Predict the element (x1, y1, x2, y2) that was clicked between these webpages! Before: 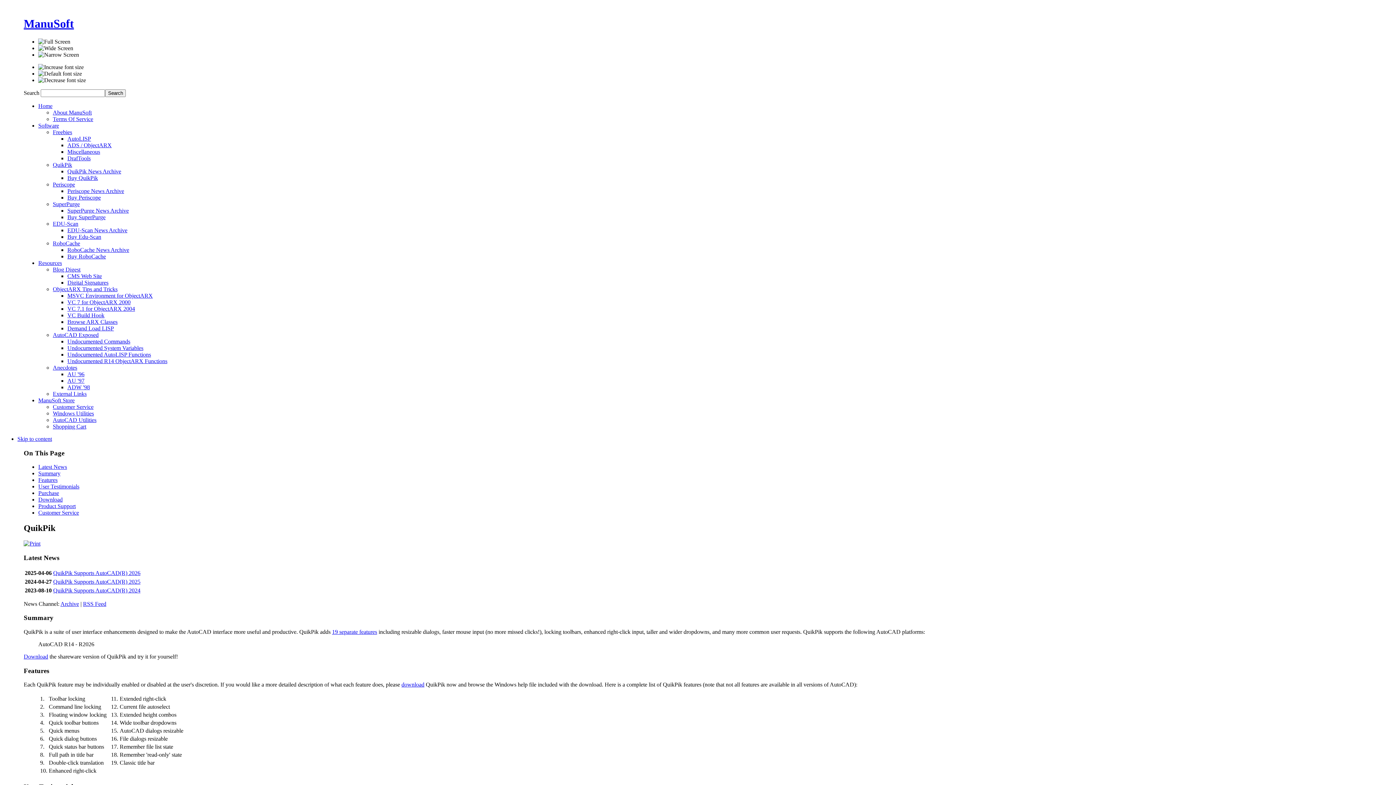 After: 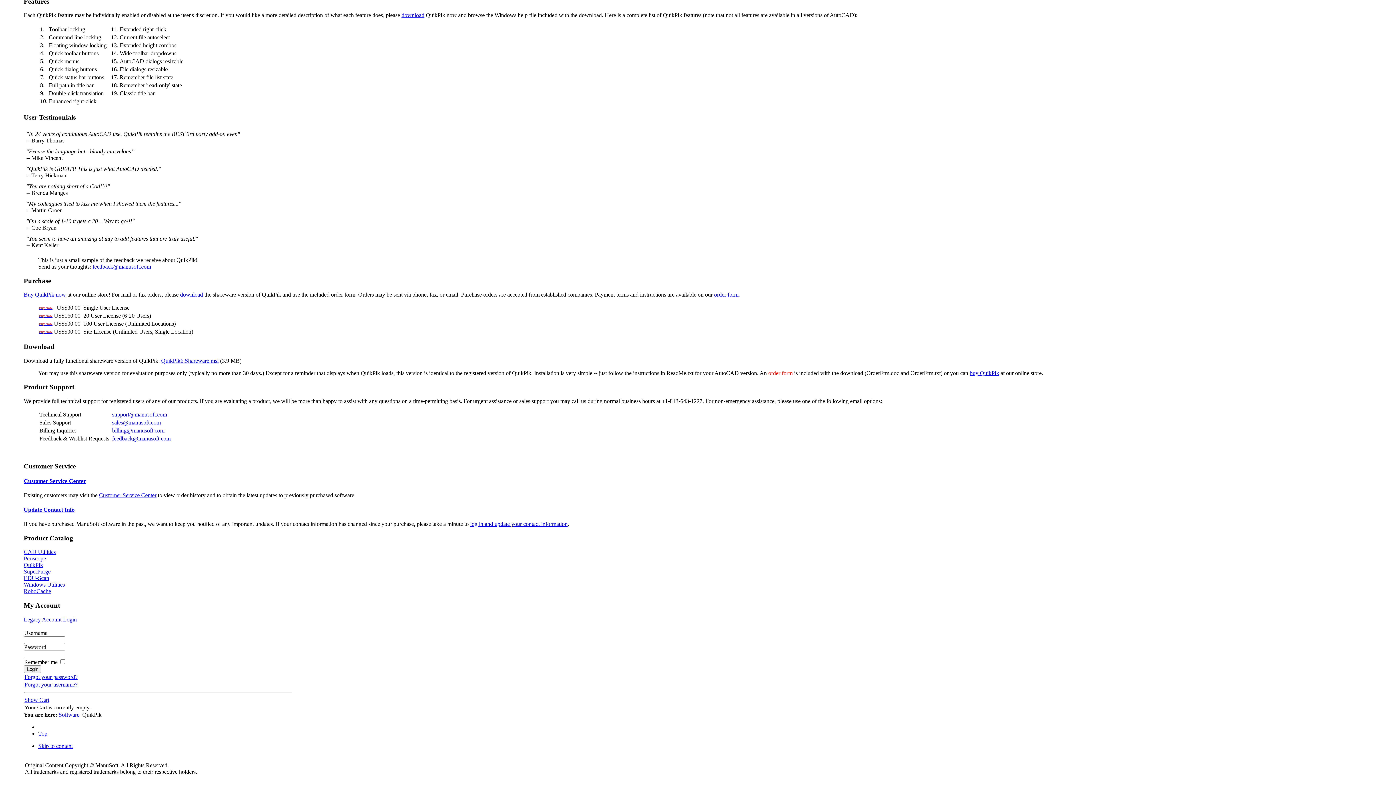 Action: label: Download bbox: (23, 653, 48, 660)